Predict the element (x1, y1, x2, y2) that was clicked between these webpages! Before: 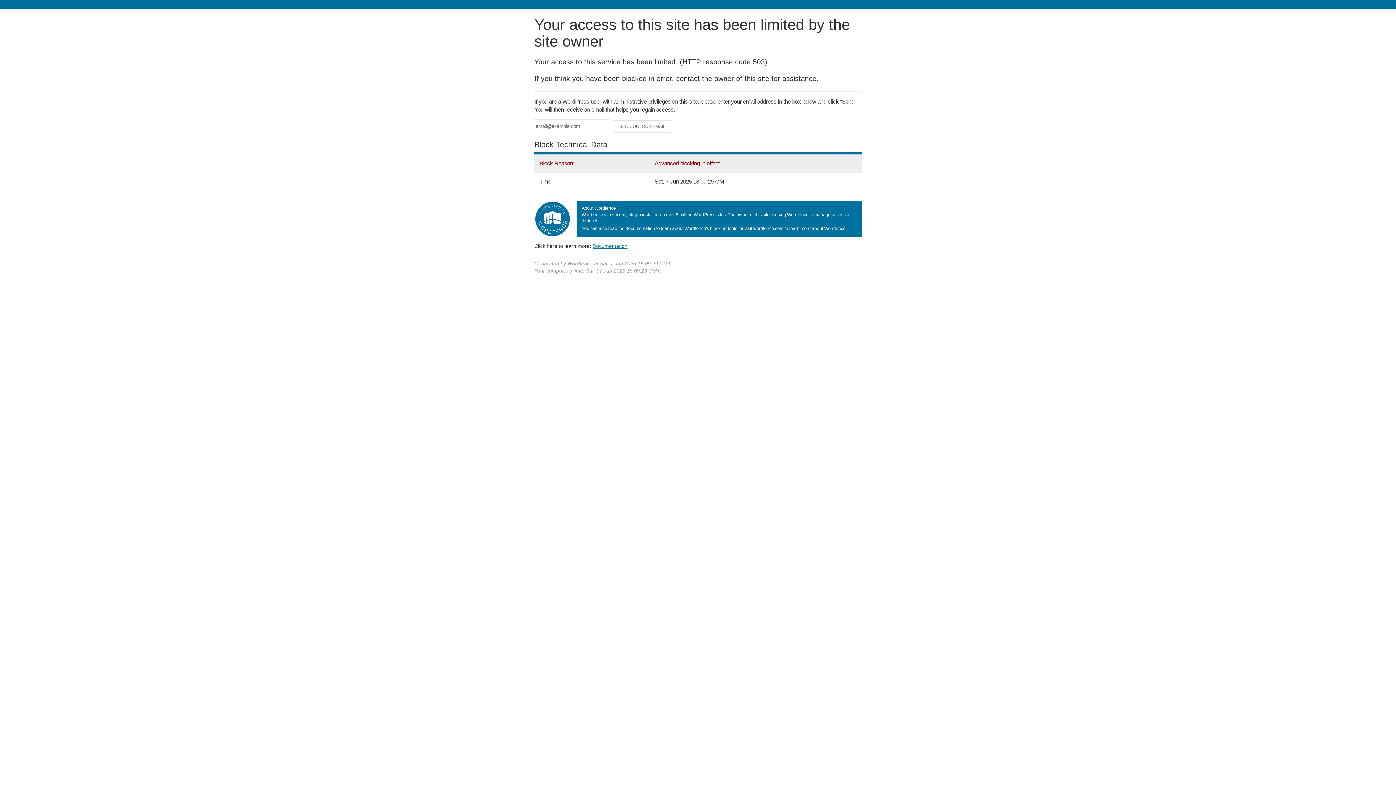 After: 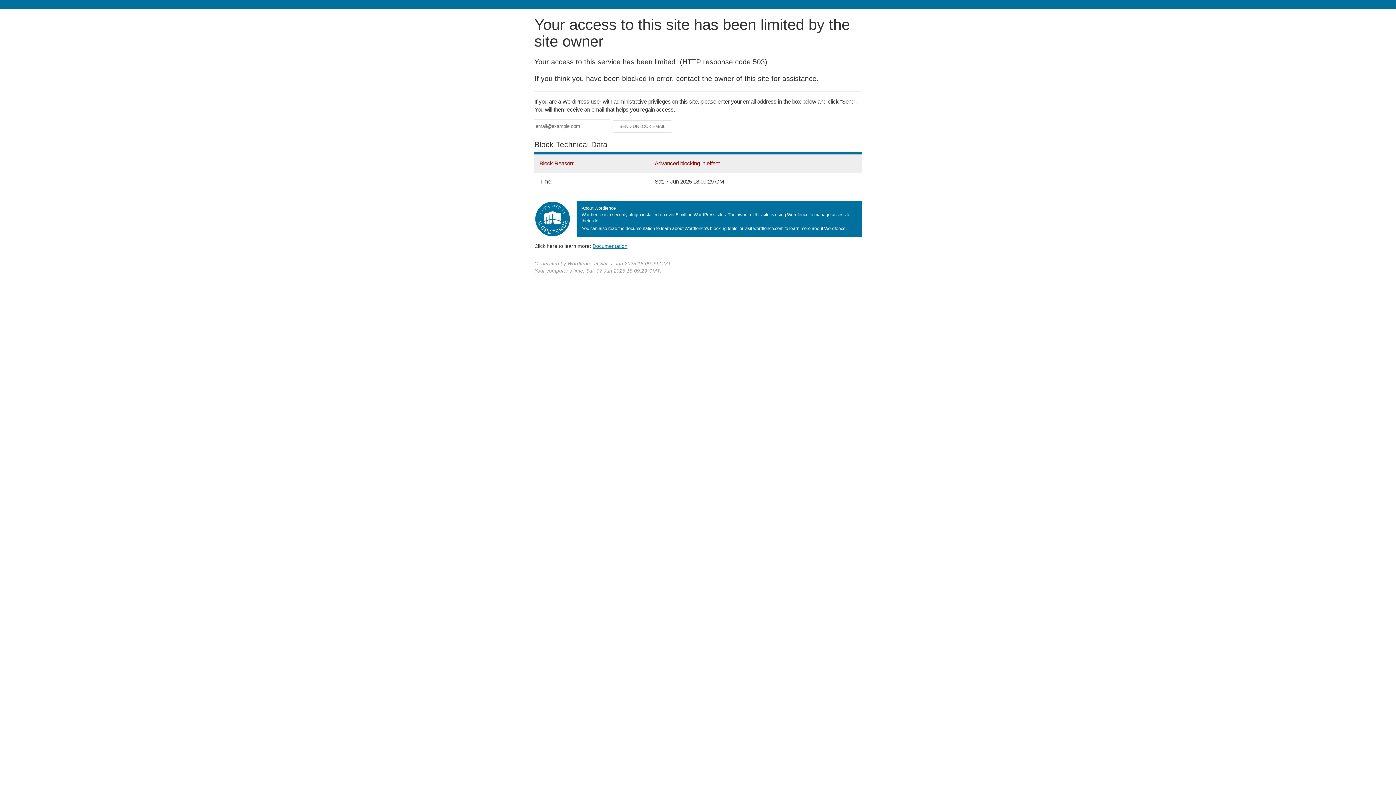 Action: label: Documentation bbox: (592, 243, 627, 248)